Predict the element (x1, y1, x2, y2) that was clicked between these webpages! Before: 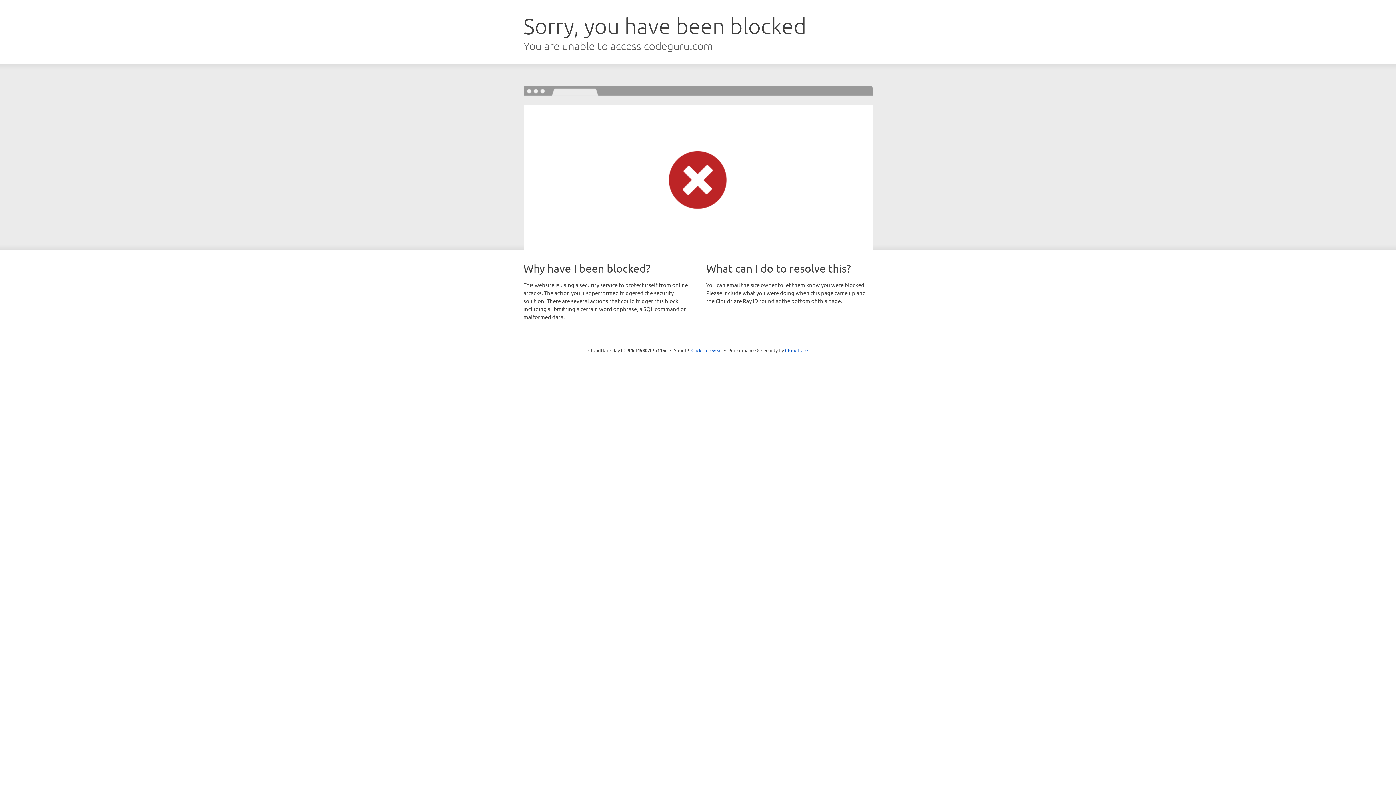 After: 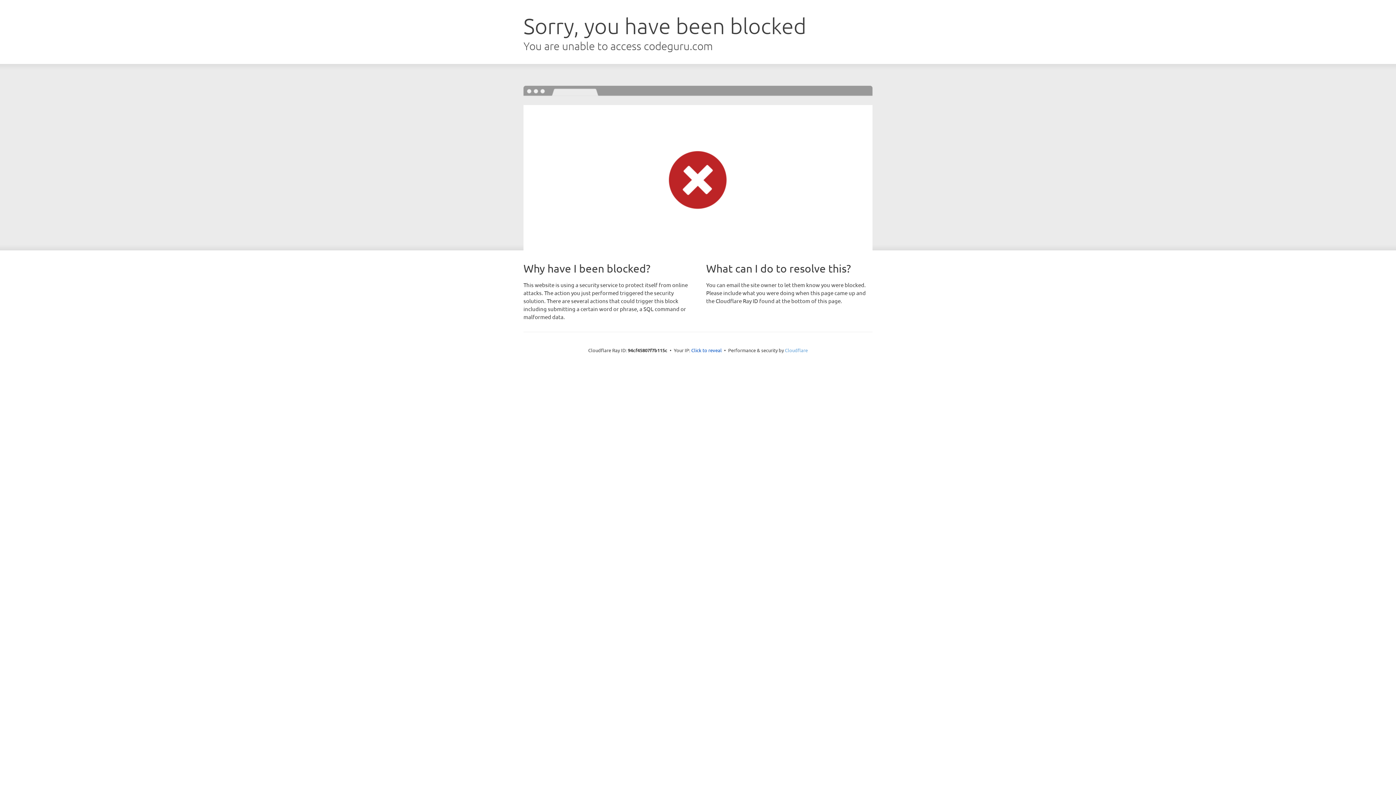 Action: label: Cloudflare bbox: (785, 347, 808, 353)